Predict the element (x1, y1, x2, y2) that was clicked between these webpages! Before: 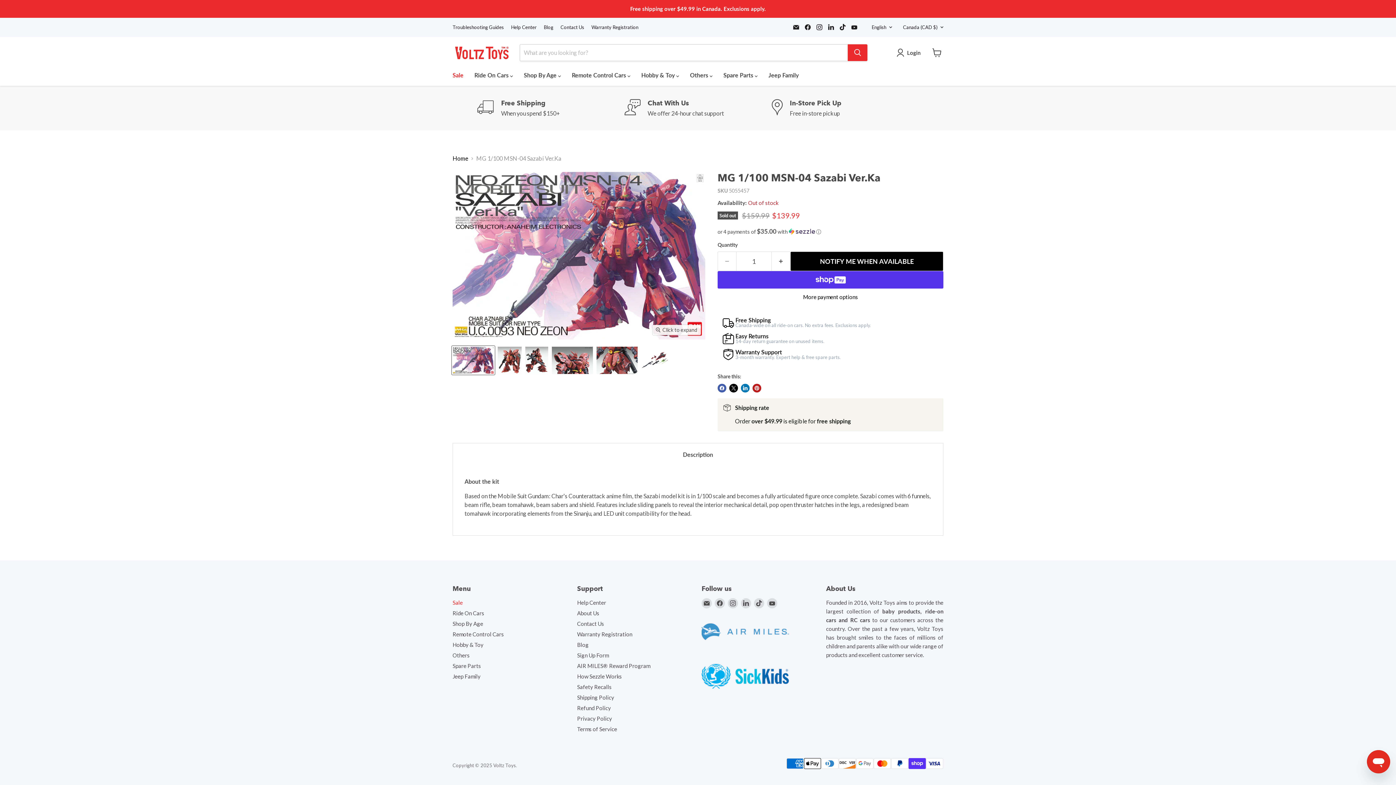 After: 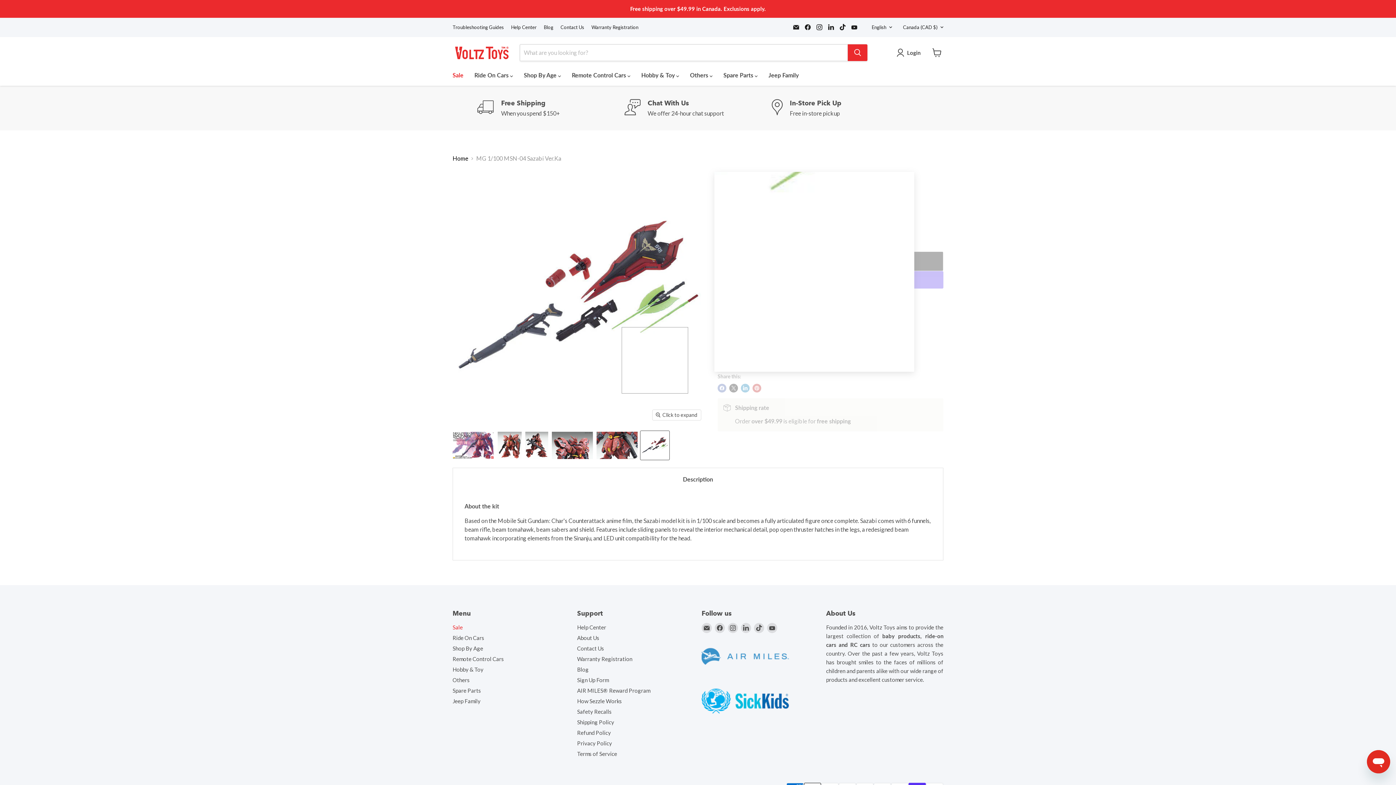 Action: label: MG 1/100 MSN-04 Sazabi Ver.Ka thumbnail bbox: (640, 346, 669, 374)